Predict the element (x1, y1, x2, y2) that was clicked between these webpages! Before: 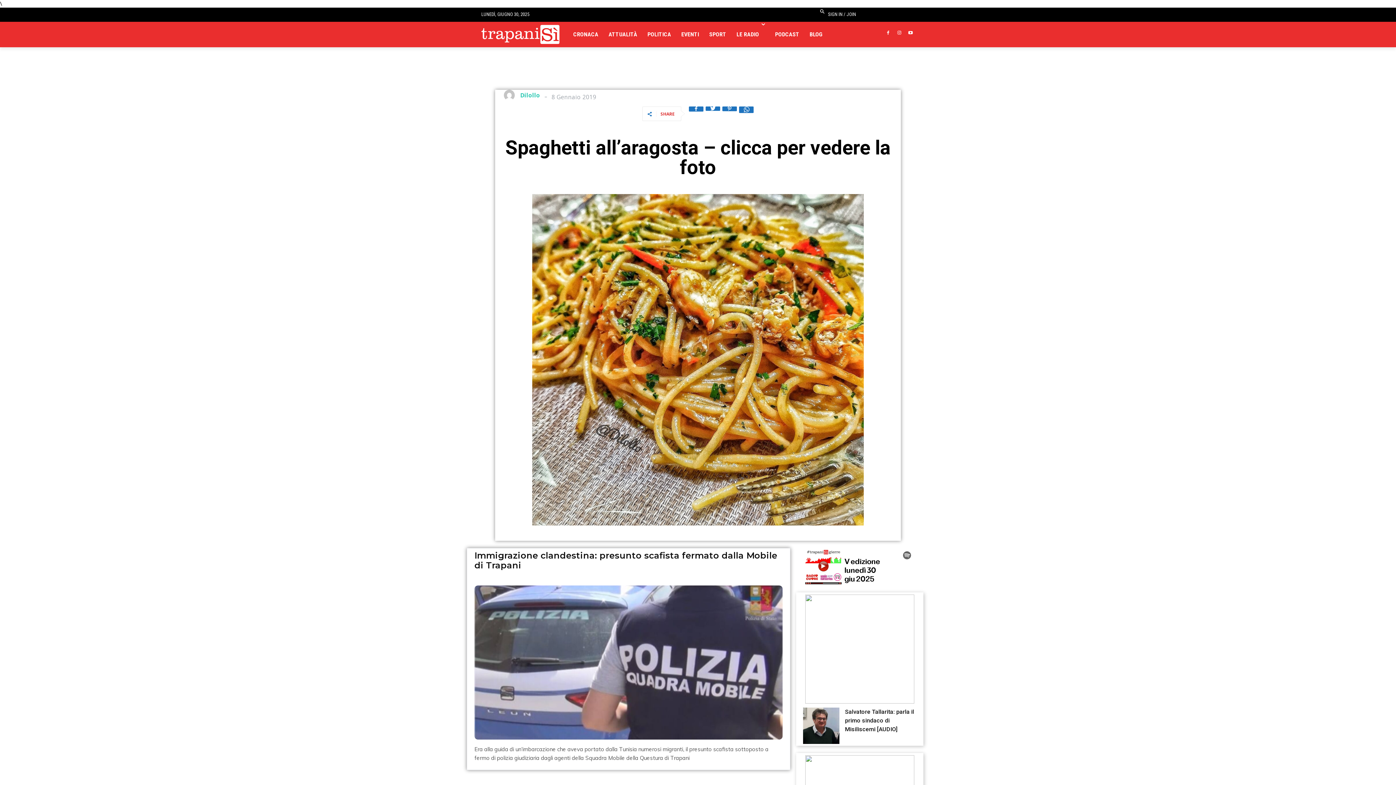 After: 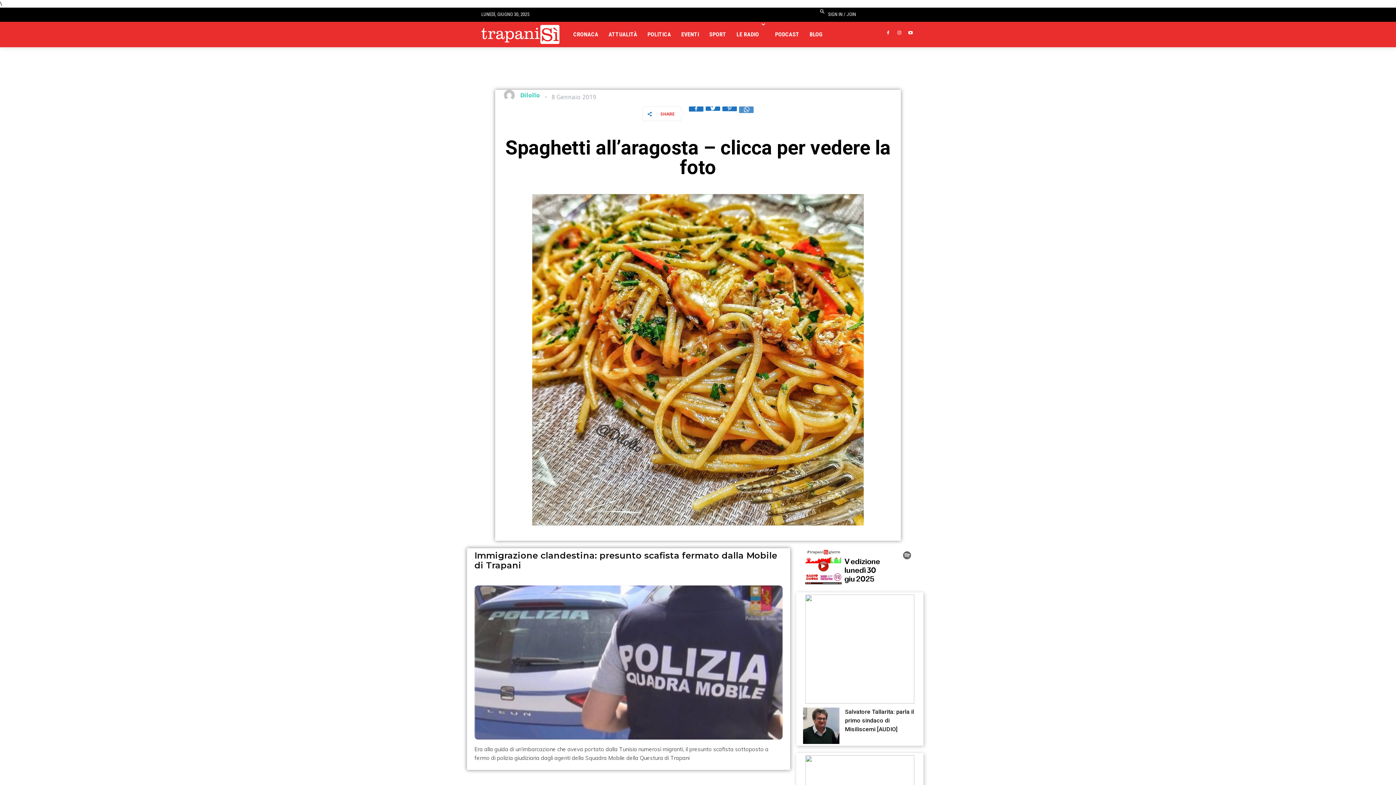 Action: bbox: (739, 106, 753, 121)